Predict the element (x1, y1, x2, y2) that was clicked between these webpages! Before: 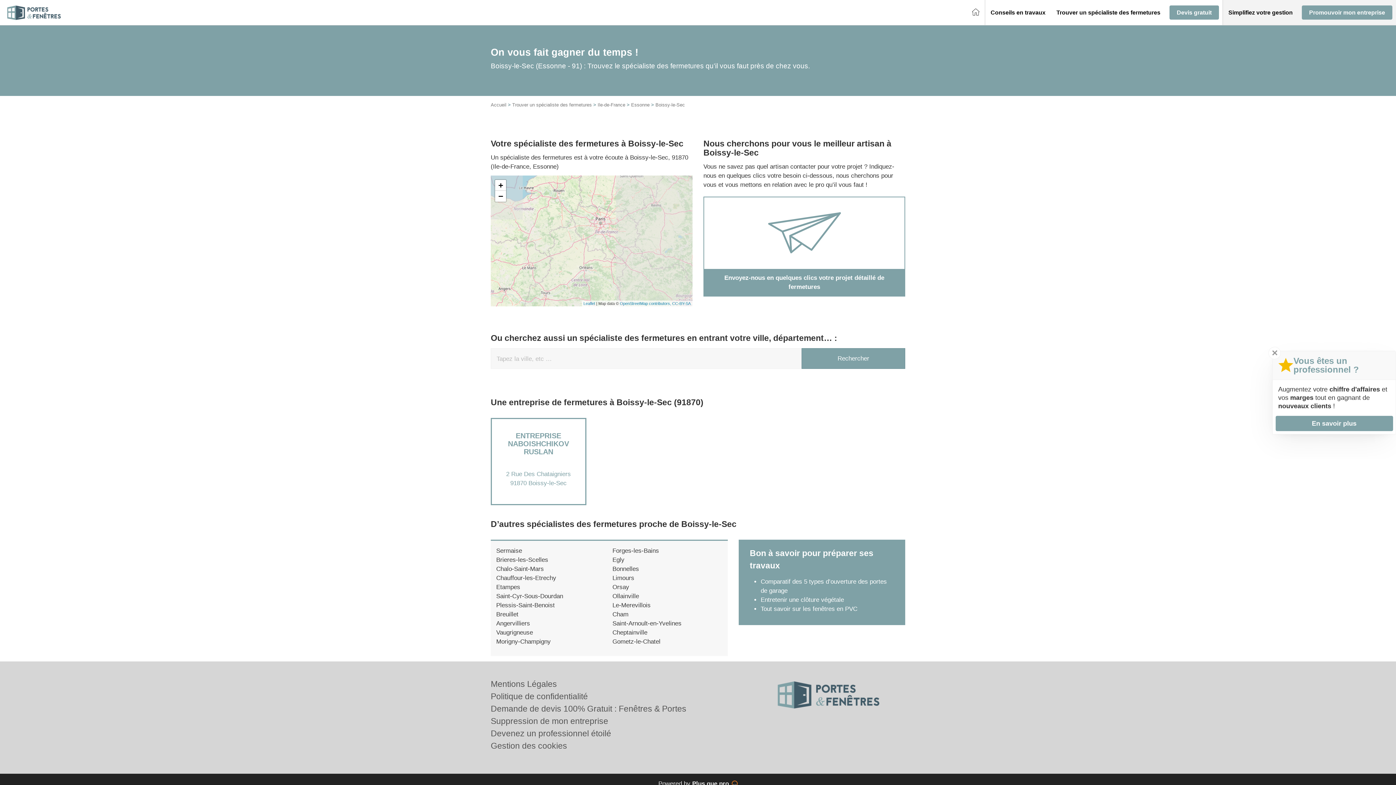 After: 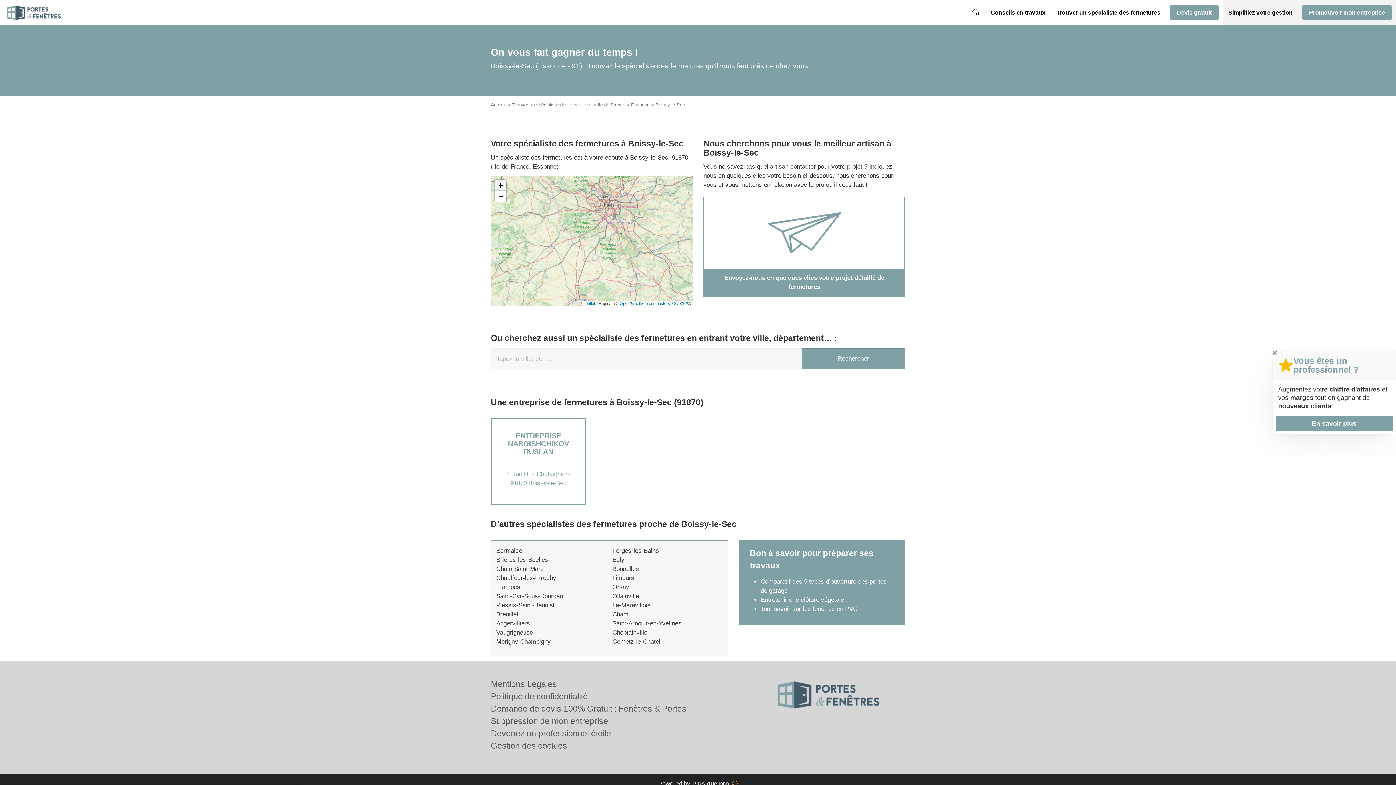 Action: bbox: (495, 180, 506, 190) label: Zoom in